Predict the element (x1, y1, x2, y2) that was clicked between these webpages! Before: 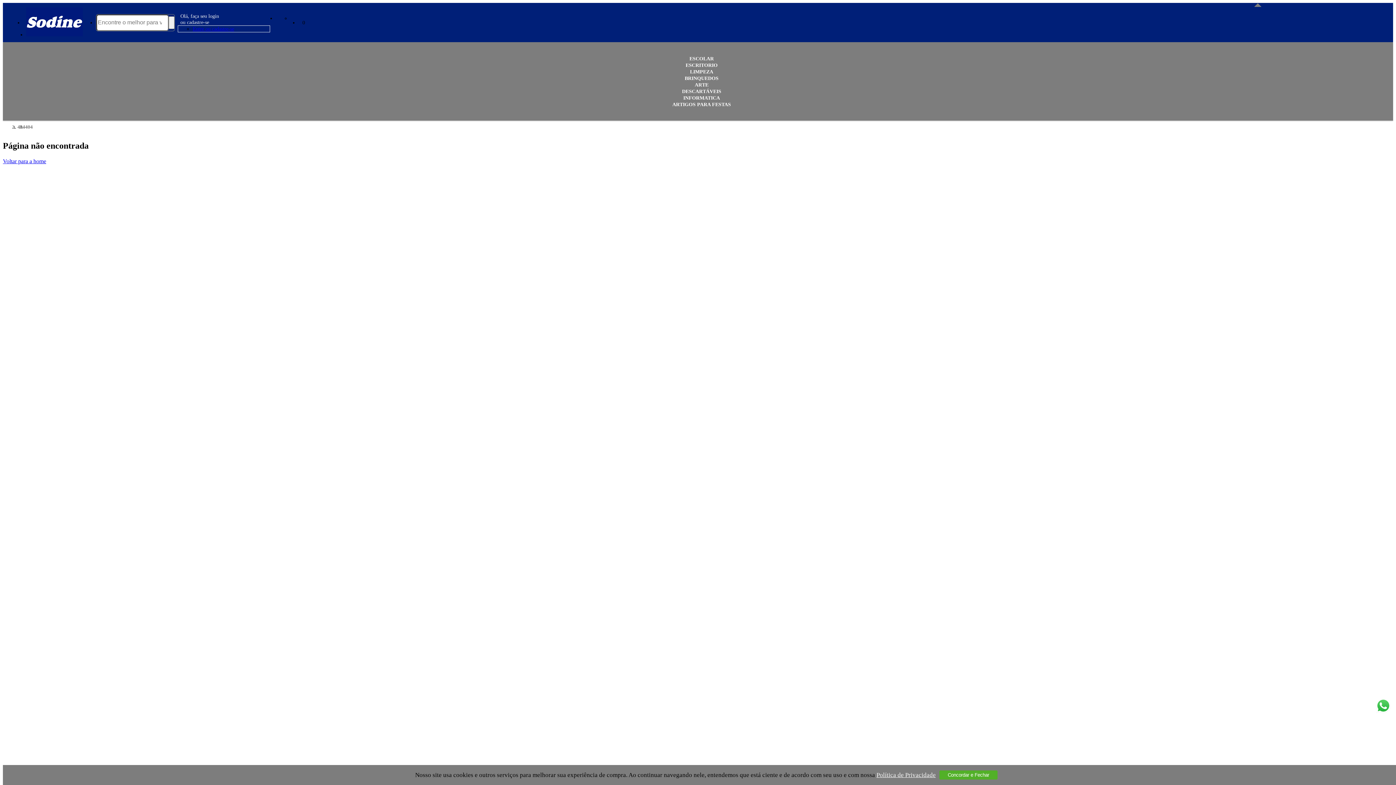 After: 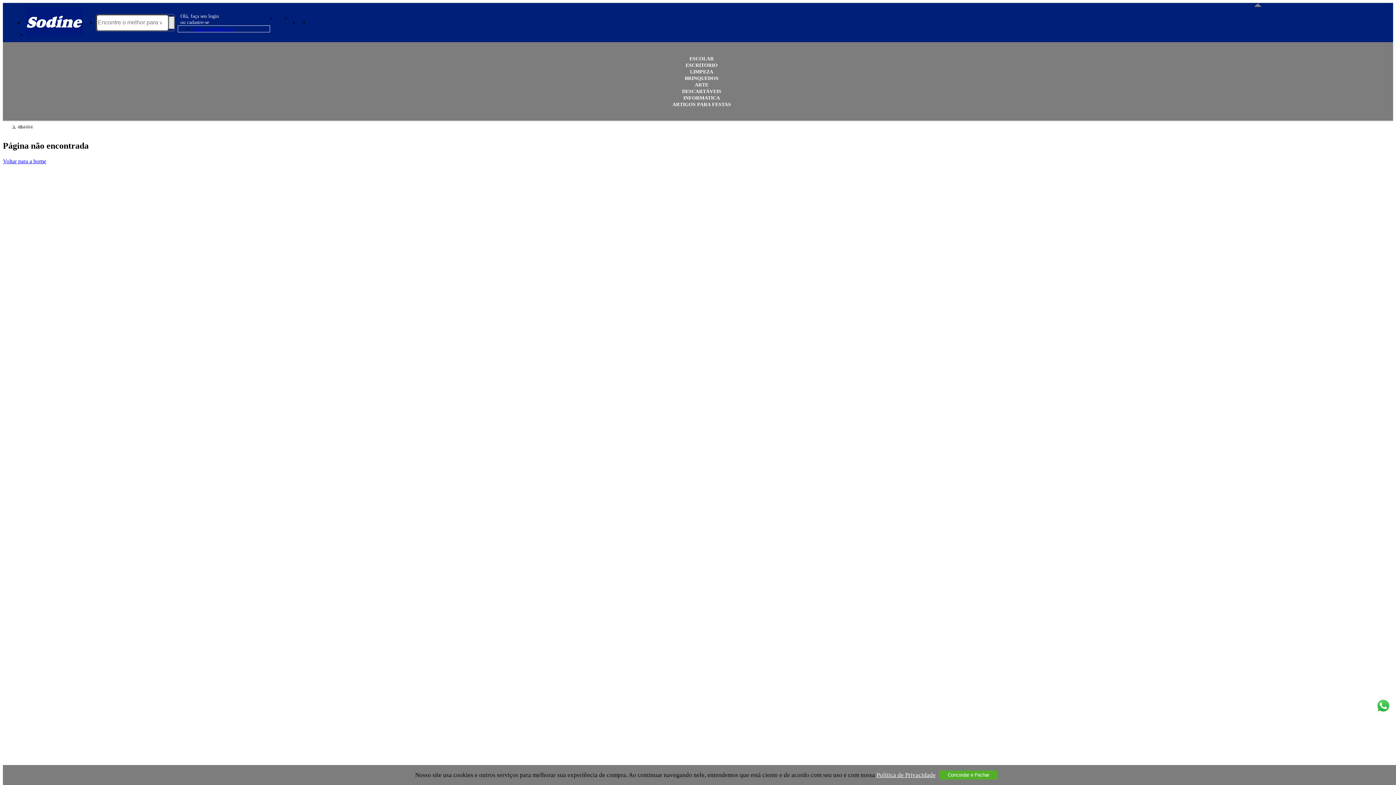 Action: bbox: (168, 16, 174, 28)